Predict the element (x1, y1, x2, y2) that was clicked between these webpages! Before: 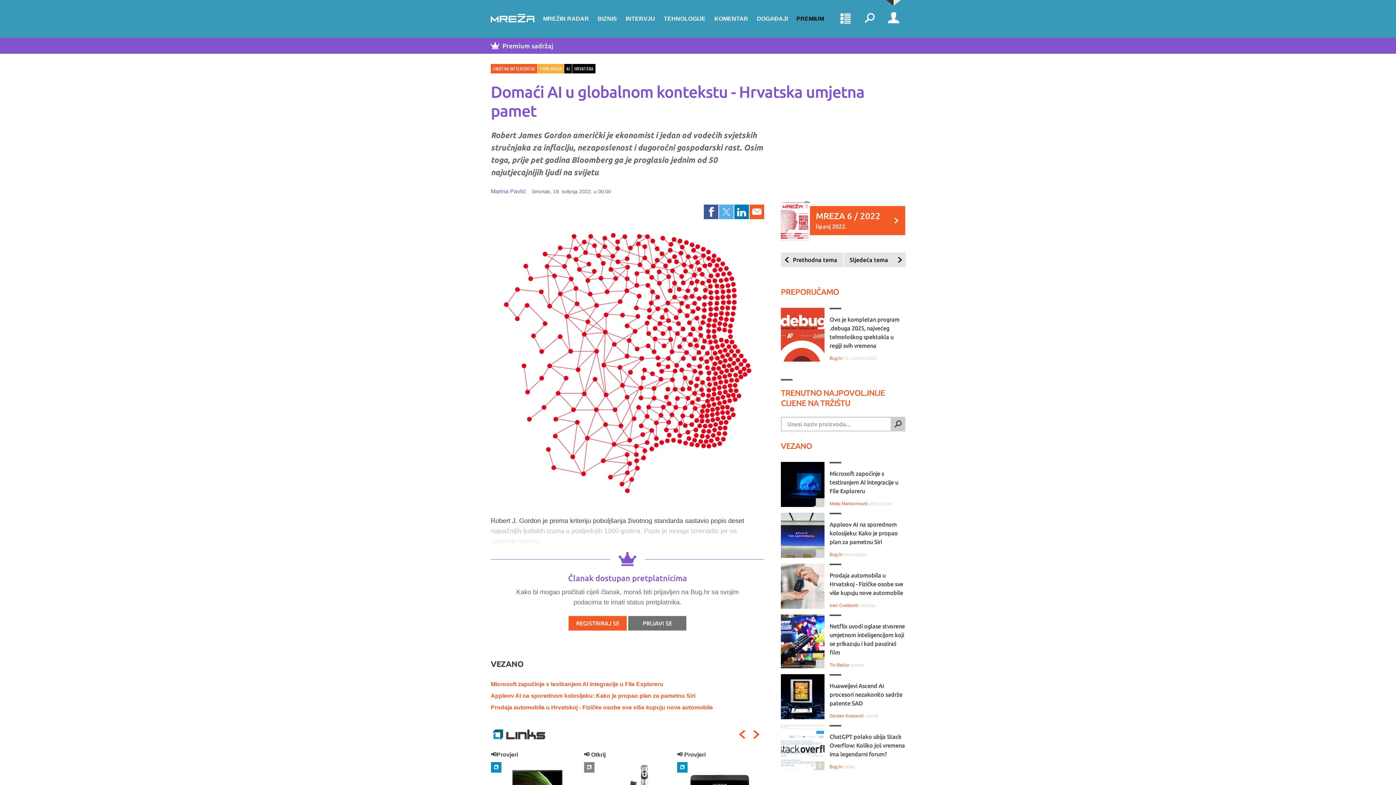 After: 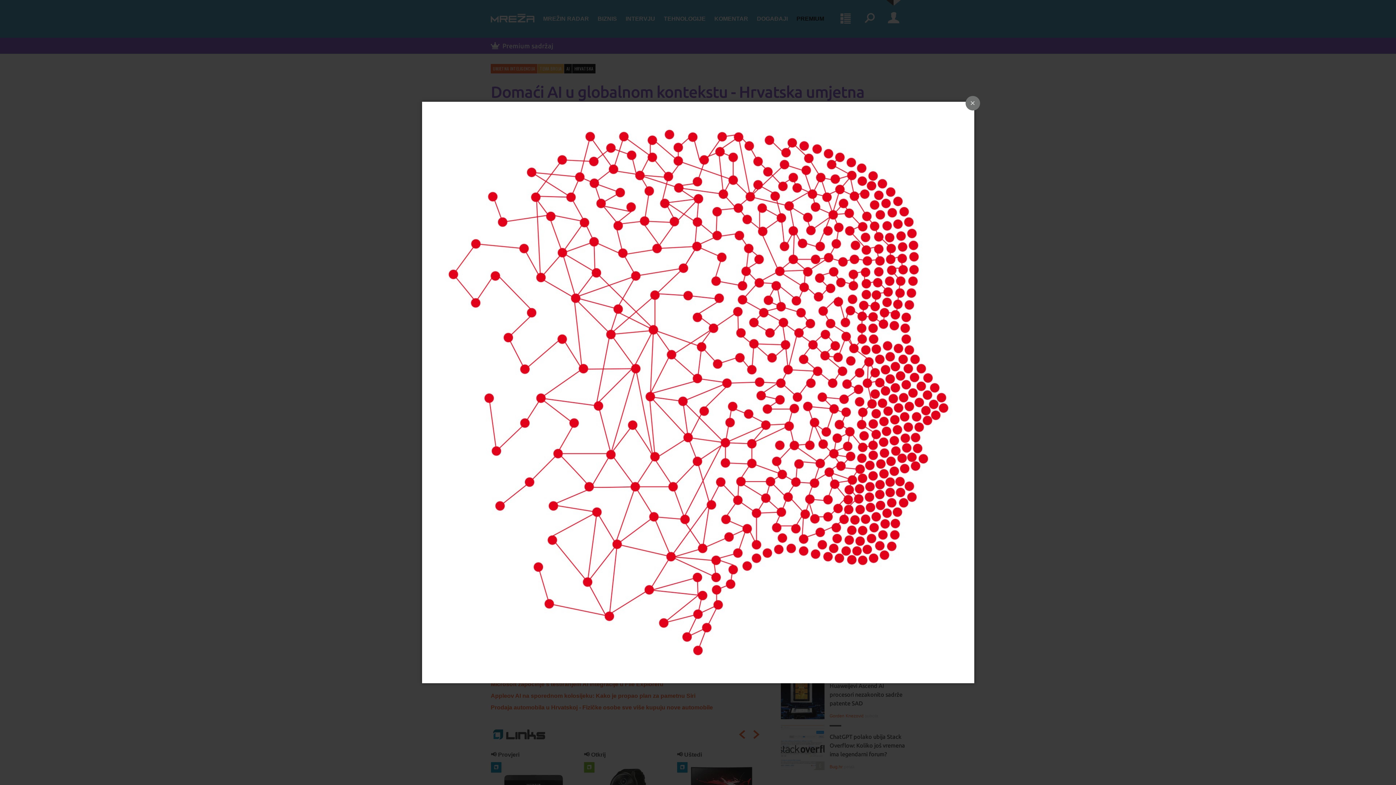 Action: bbox: (490, 219, 764, 507)